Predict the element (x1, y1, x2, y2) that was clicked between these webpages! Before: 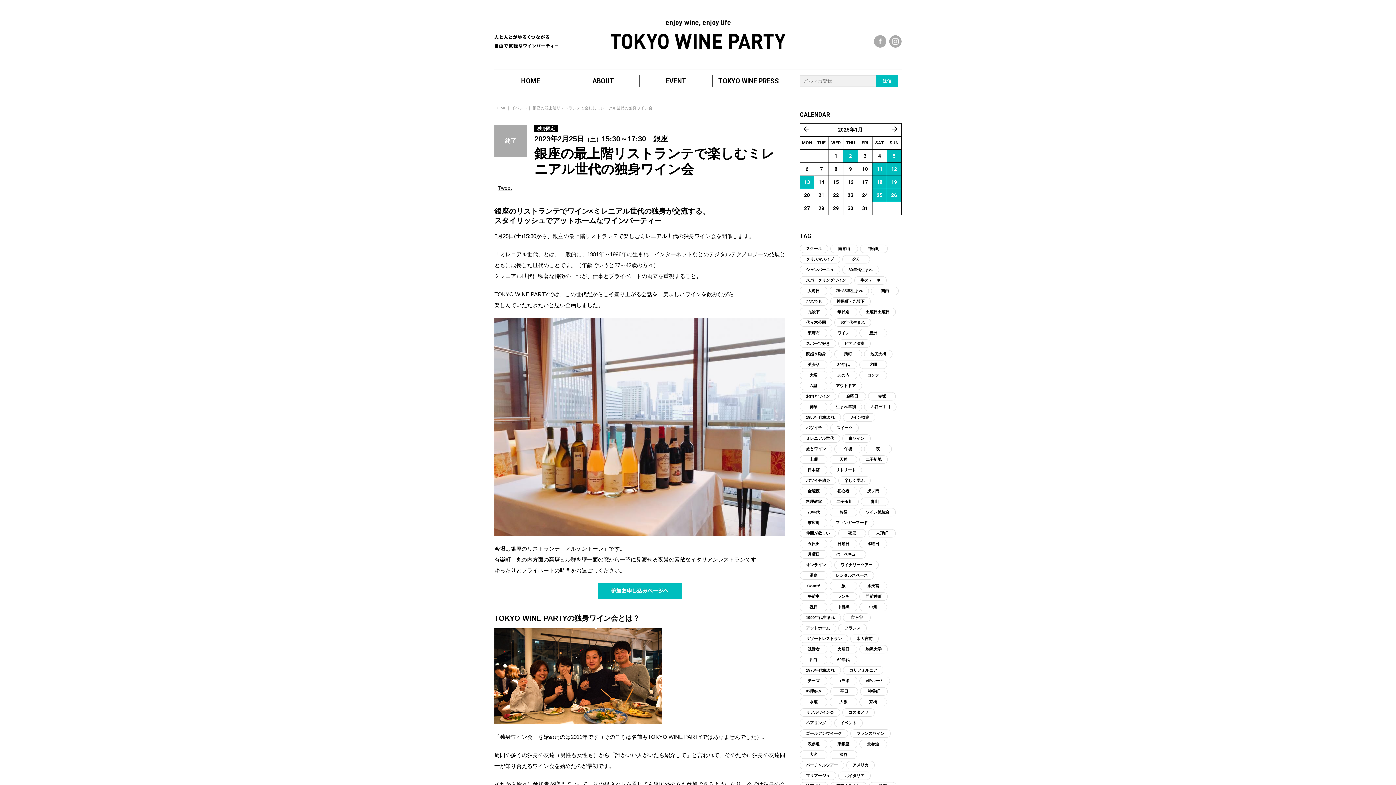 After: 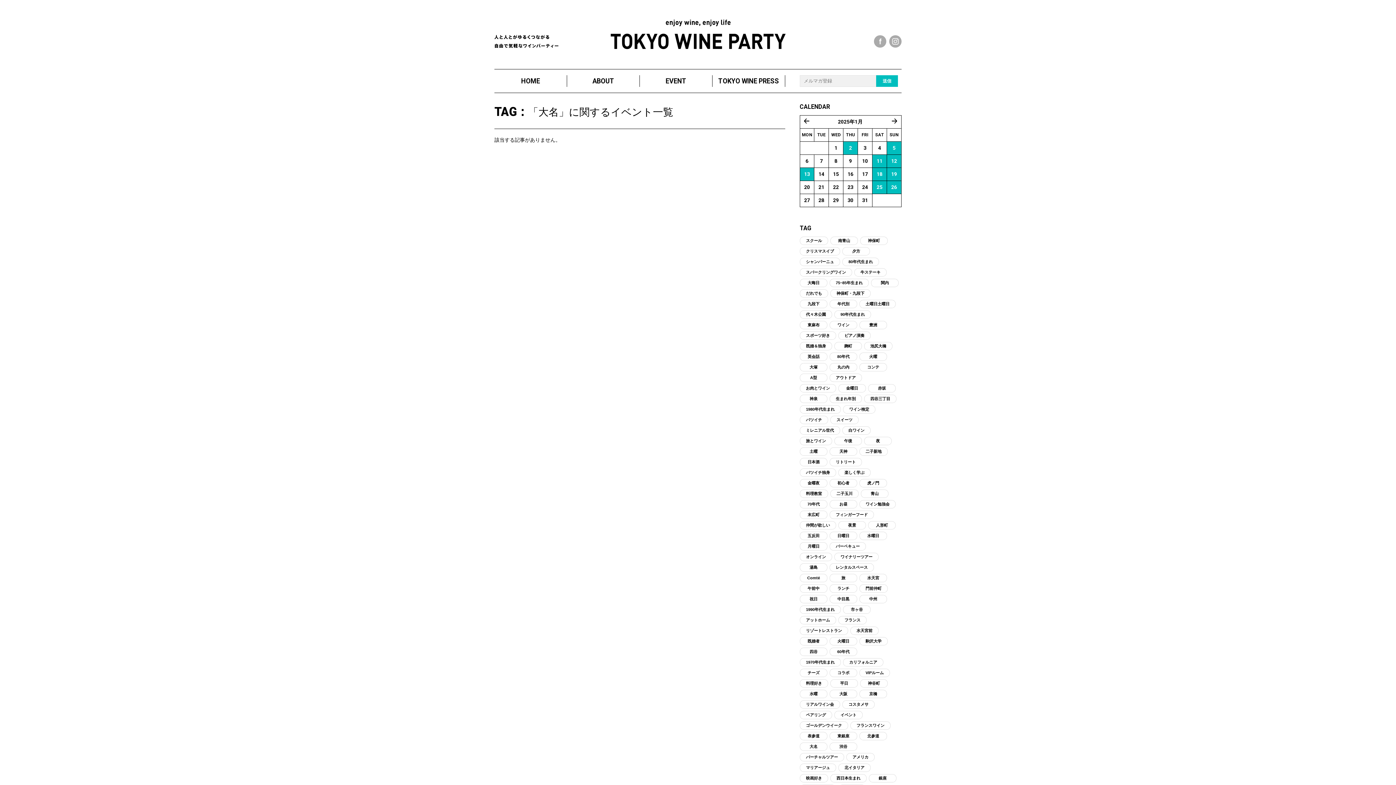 Action: label: 大名 bbox: (800, 750, 827, 759)